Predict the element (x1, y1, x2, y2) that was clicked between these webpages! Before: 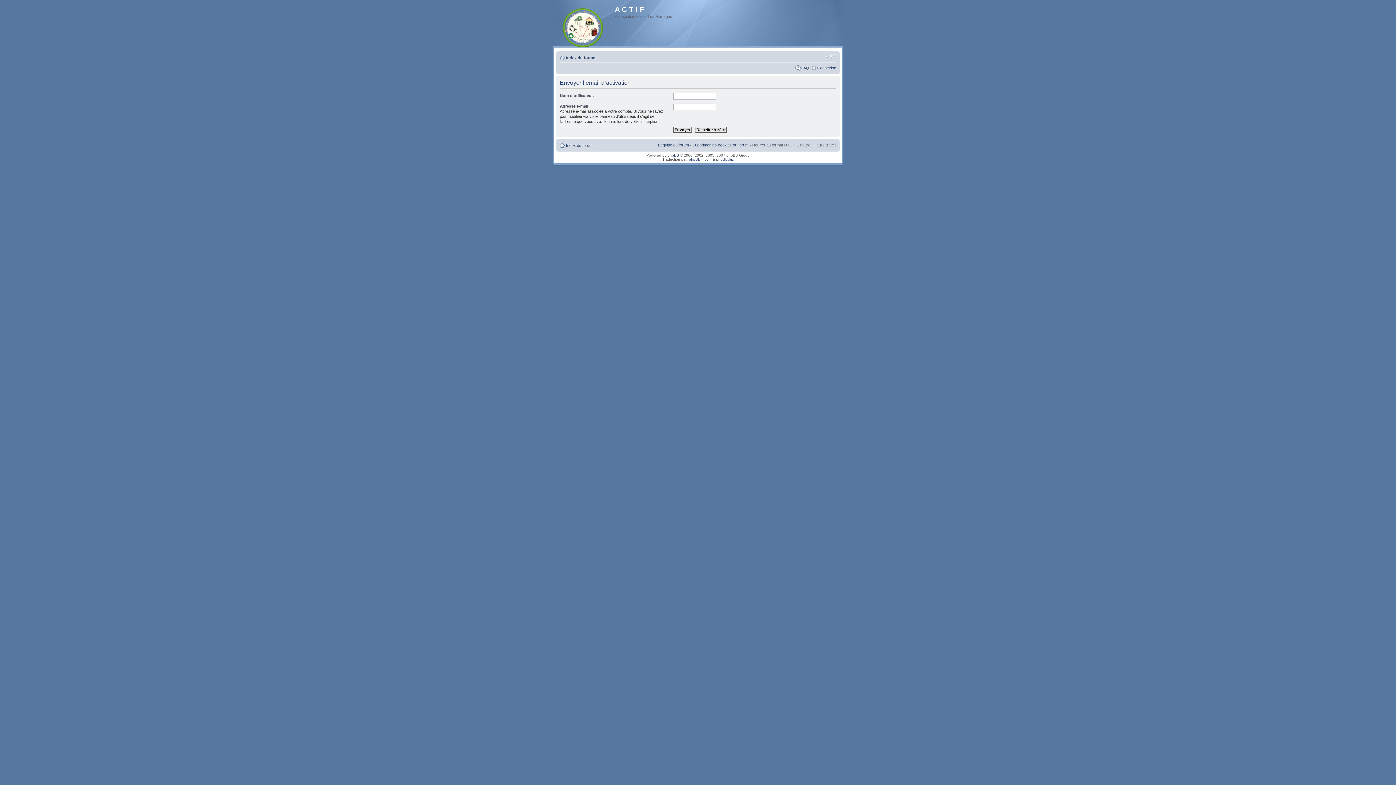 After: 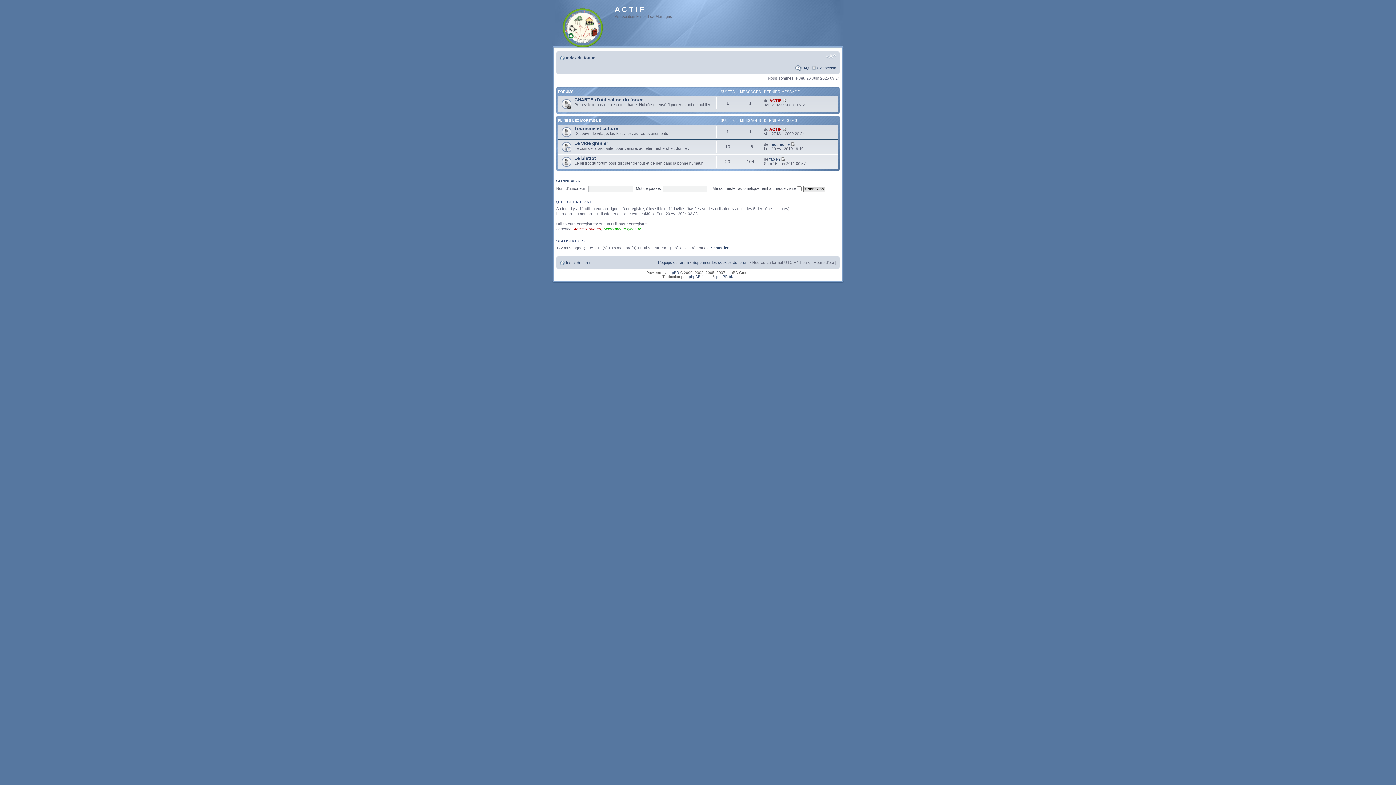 Action: bbox: (566, 143, 592, 147) label: Index du forum